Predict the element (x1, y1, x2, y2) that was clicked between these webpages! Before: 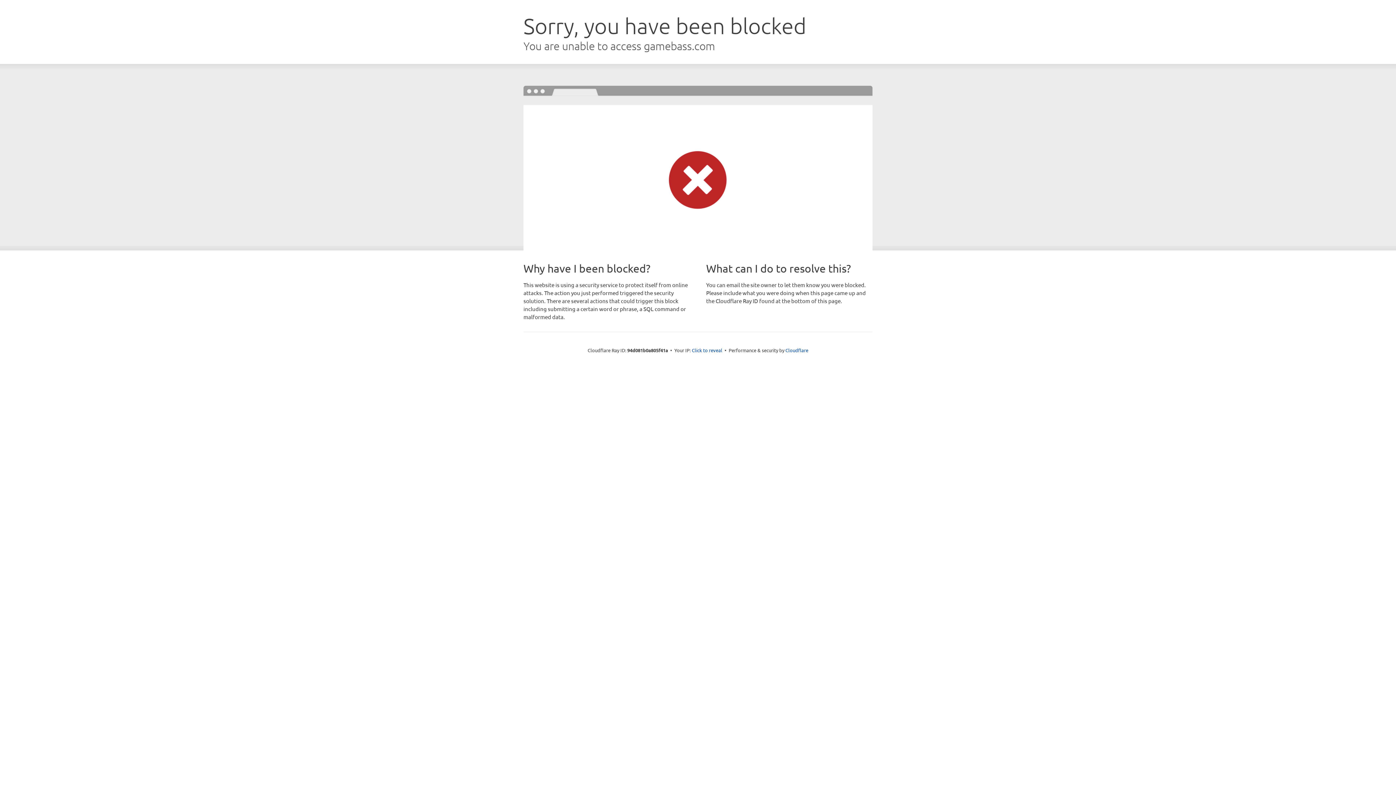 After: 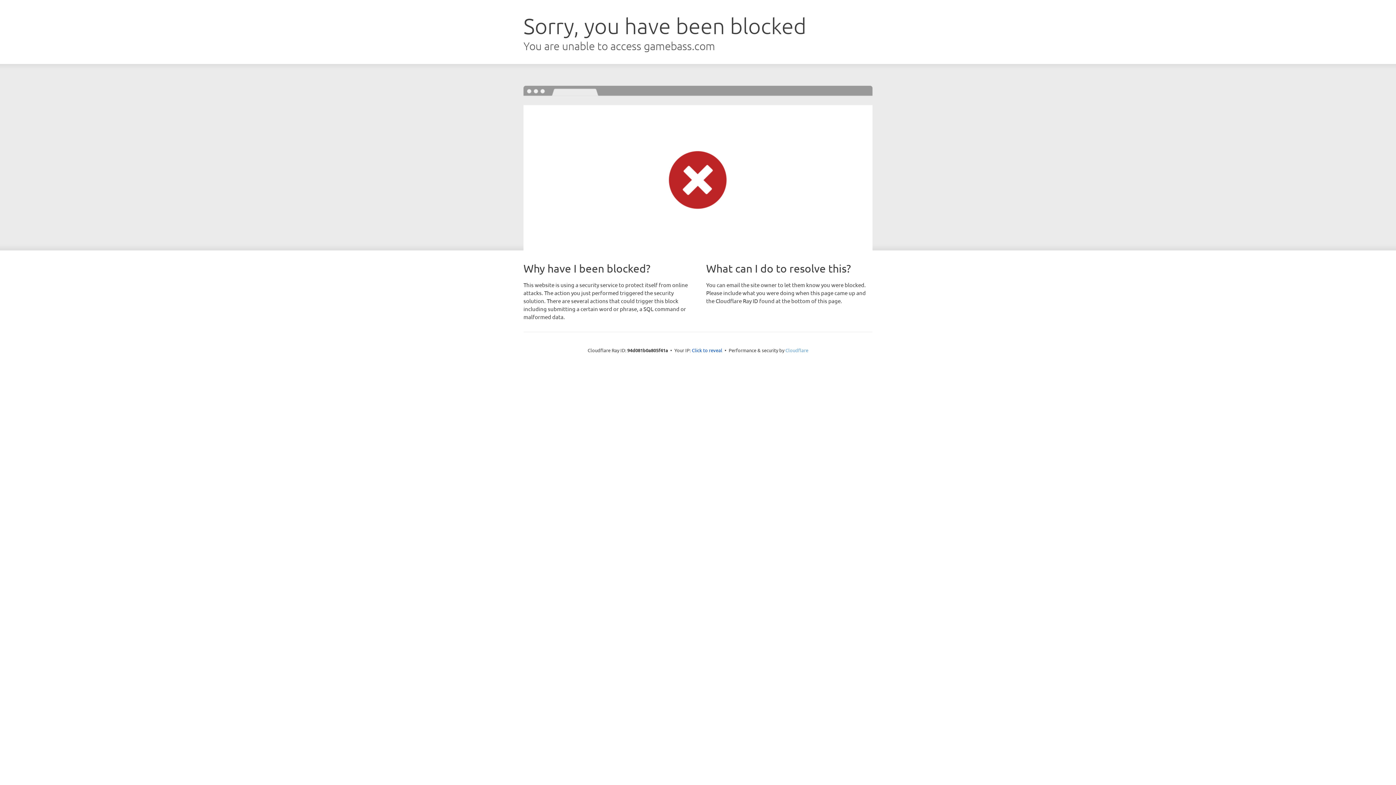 Action: bbox: (785, 347, 808, 353) label: Cloudflare